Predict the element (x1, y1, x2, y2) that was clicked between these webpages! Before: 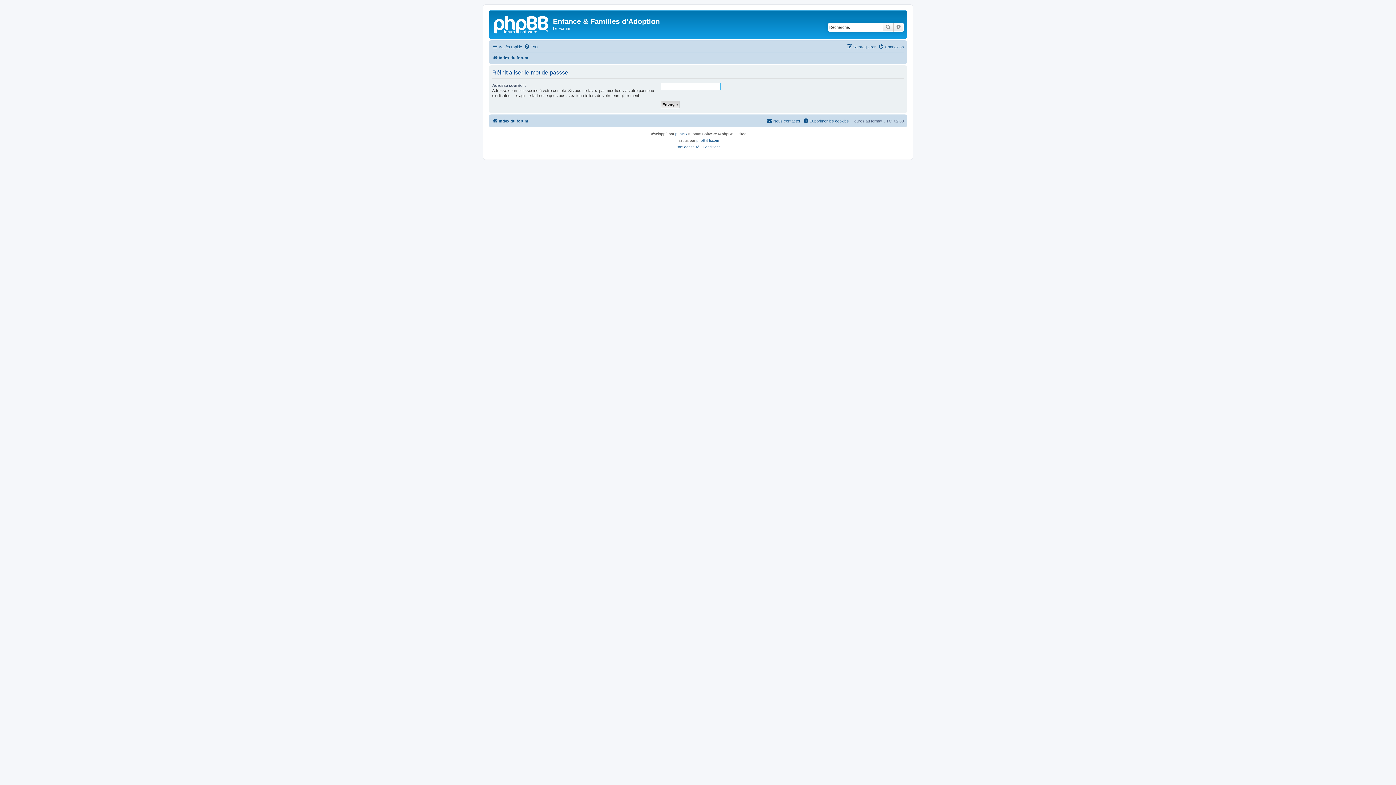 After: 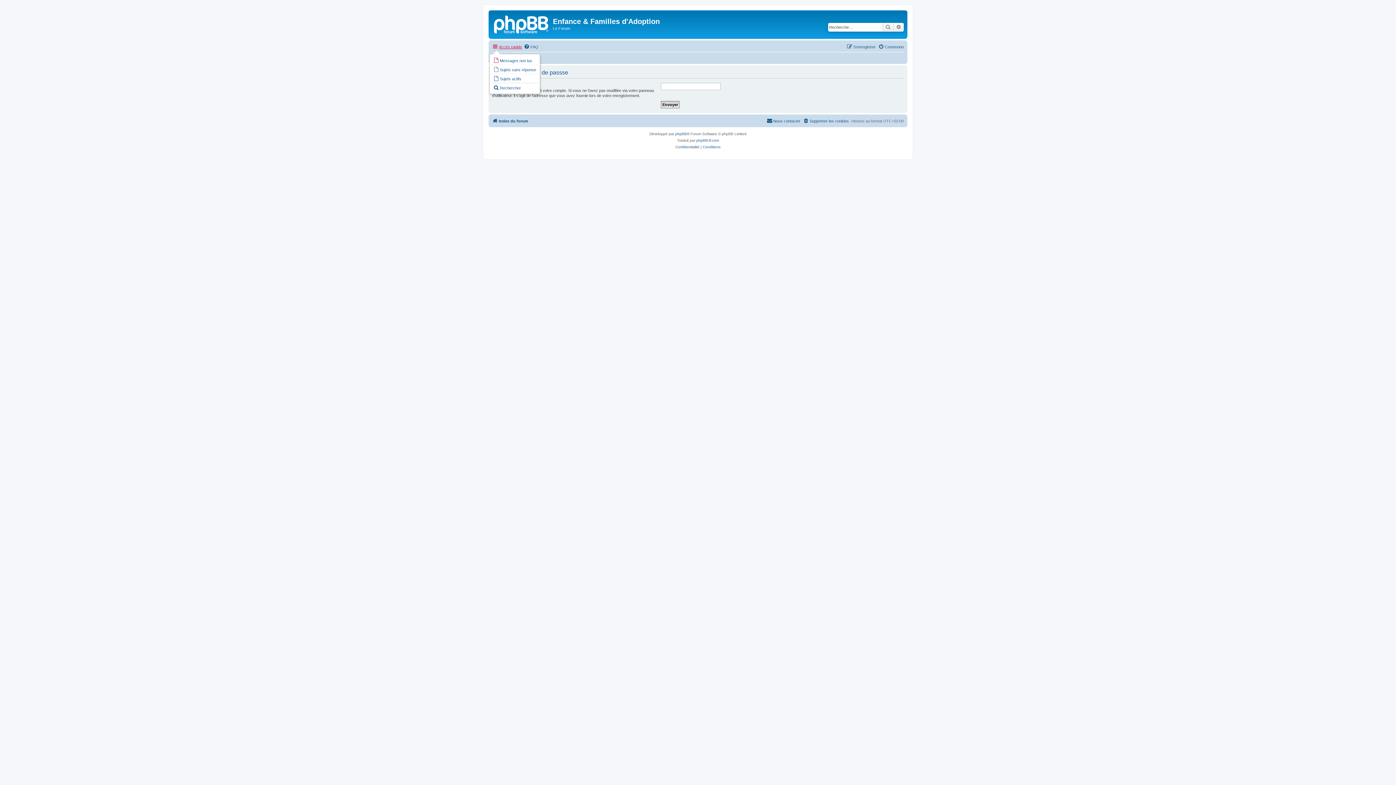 Action: label: Accès rapide bbox: (492, 42, 522, 51)